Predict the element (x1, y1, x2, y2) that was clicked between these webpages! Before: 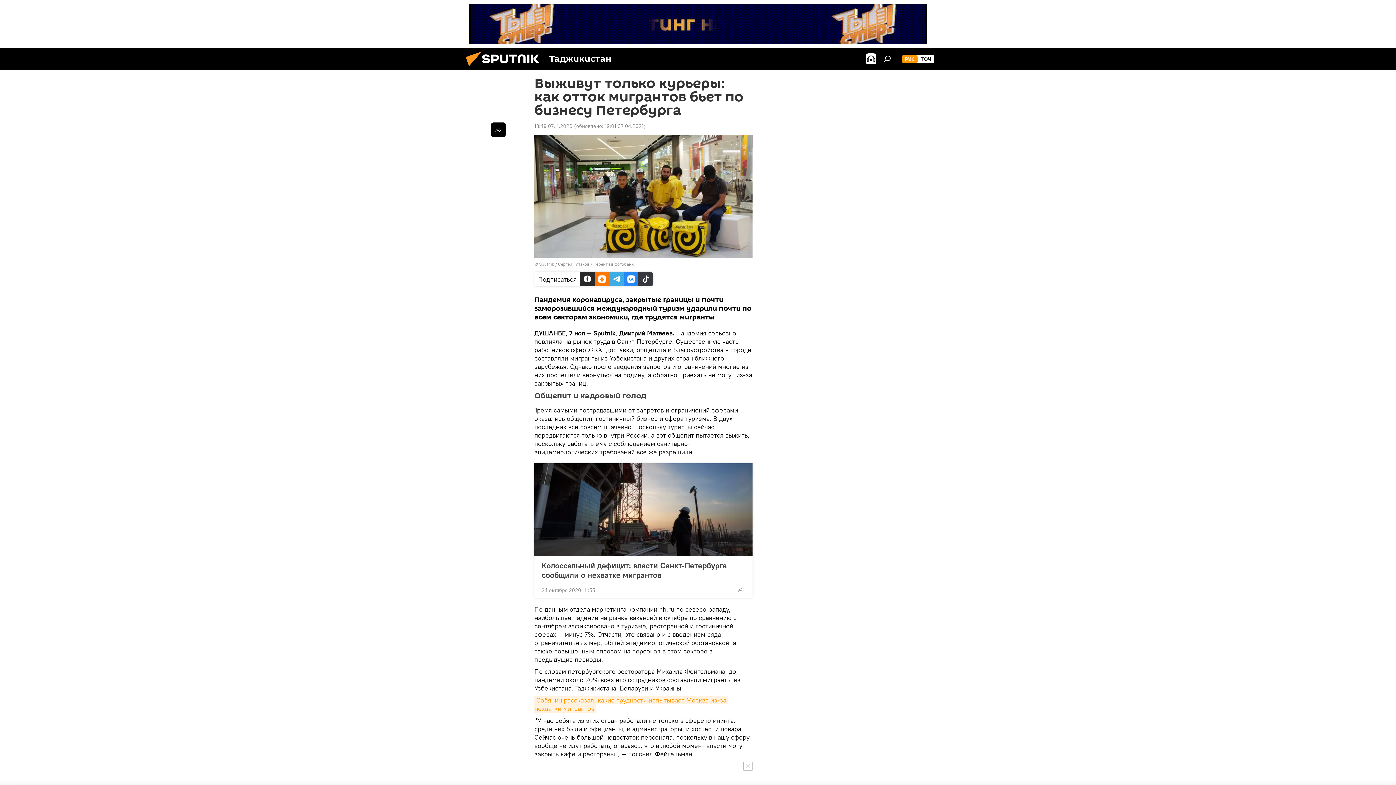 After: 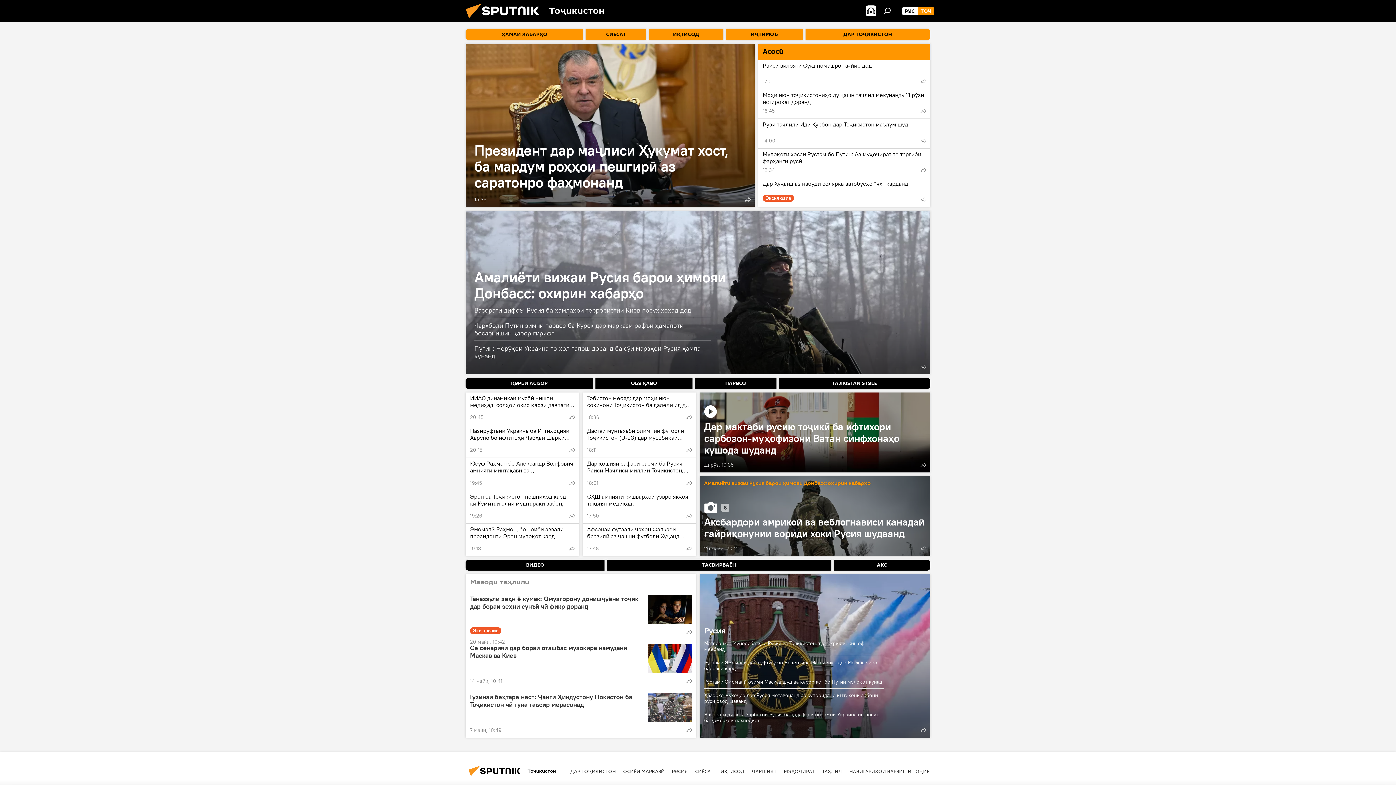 Action: bbox: (917, 54, 934, 63) label: ТОҶ